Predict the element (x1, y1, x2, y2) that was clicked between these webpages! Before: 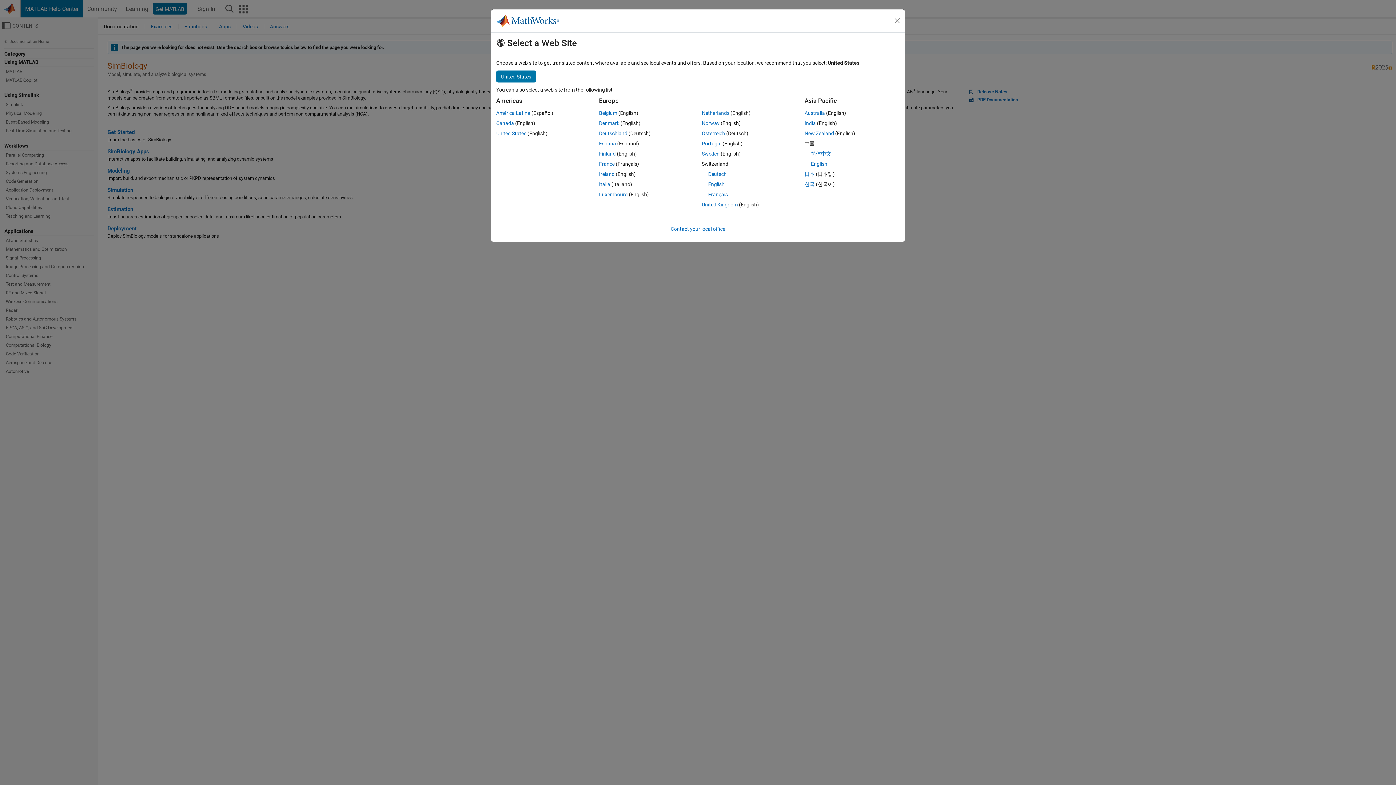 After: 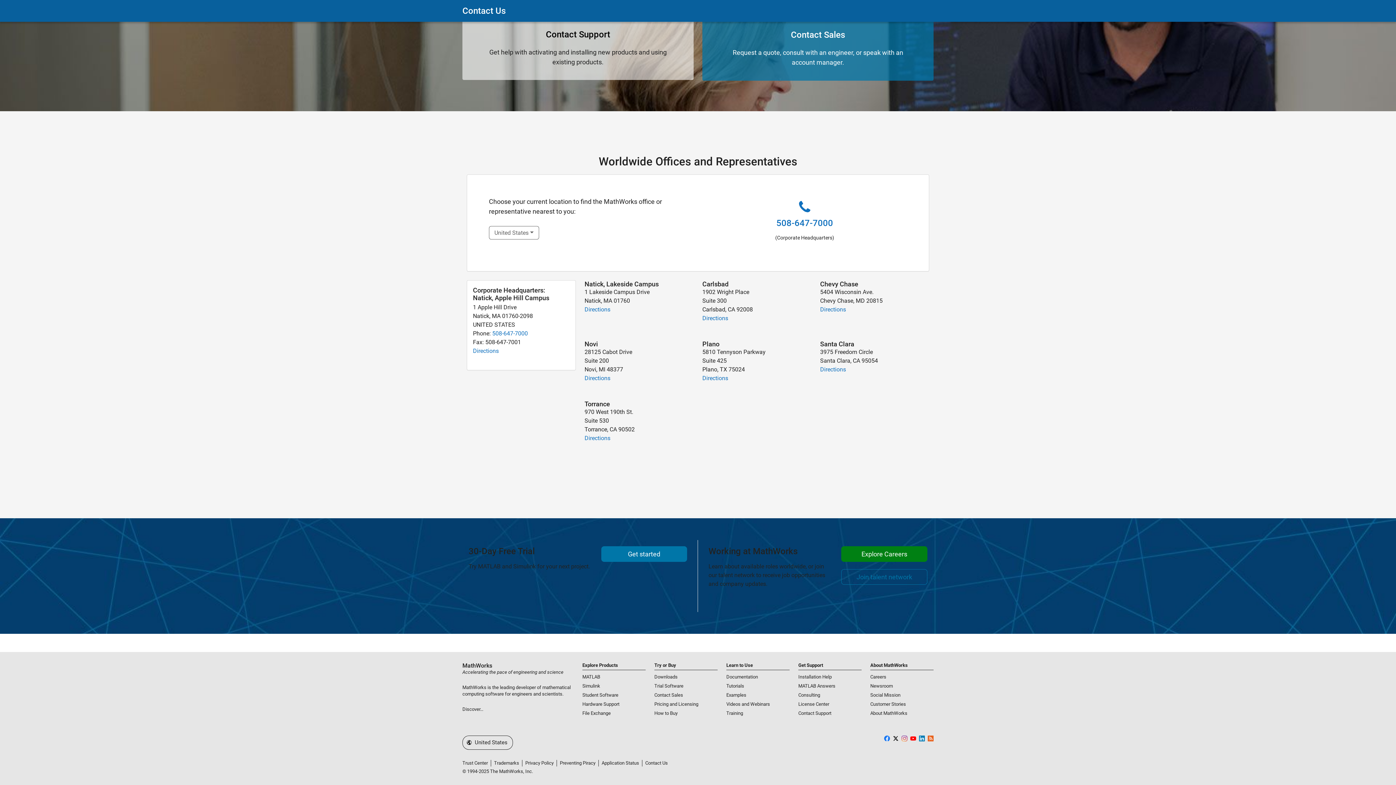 Action: label: Contact your local office bbox: (670, 226, 725, 231)